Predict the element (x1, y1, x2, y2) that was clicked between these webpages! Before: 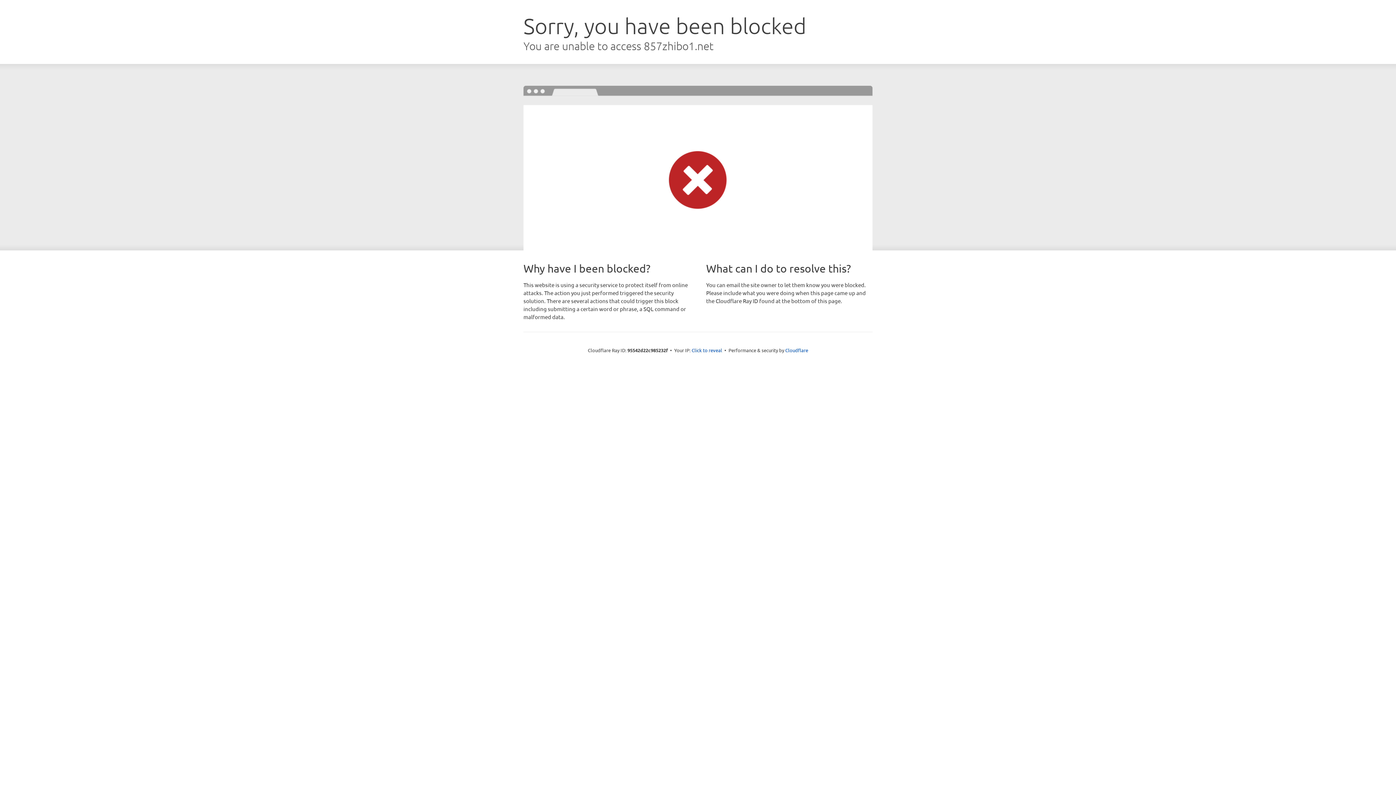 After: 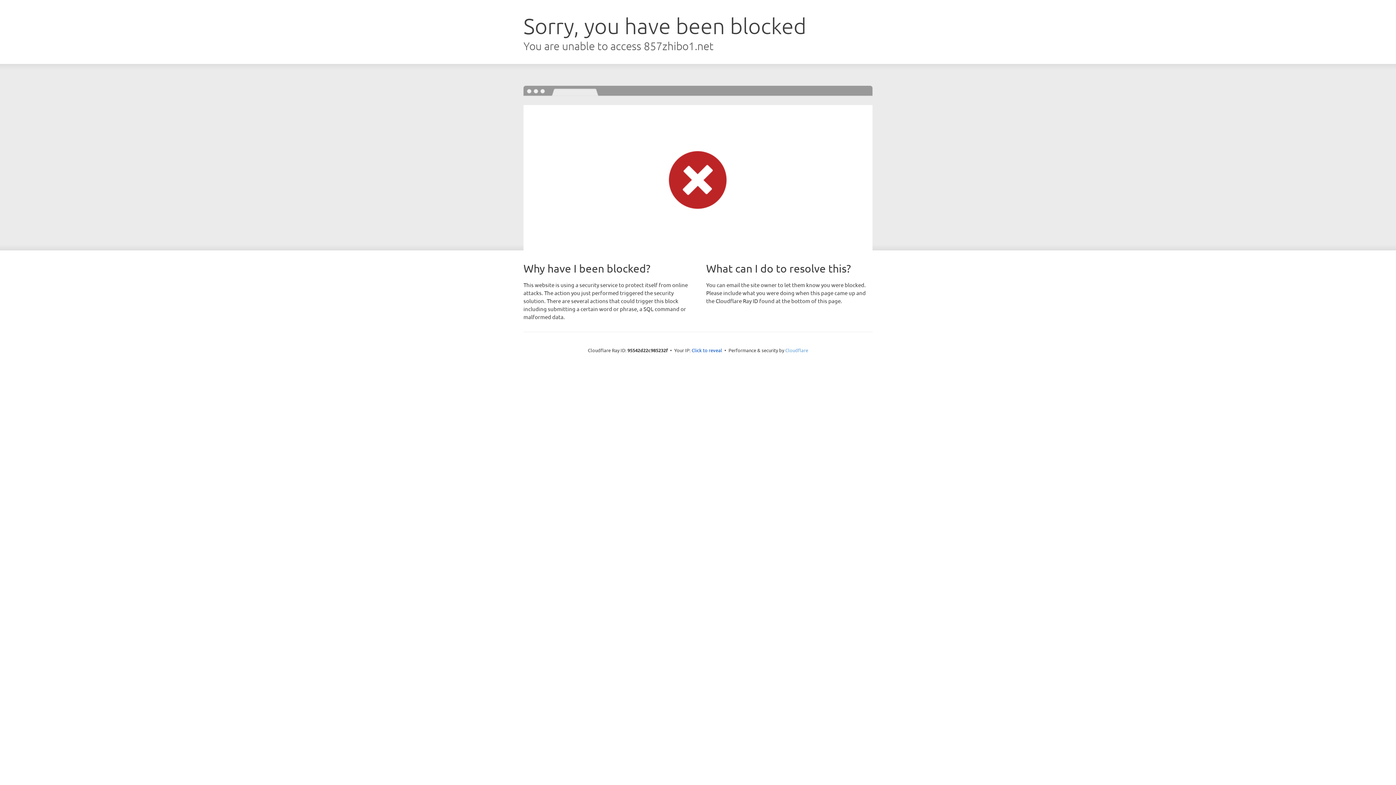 Action: bbox: (785, 347, 808, 353) label: Cloudflare